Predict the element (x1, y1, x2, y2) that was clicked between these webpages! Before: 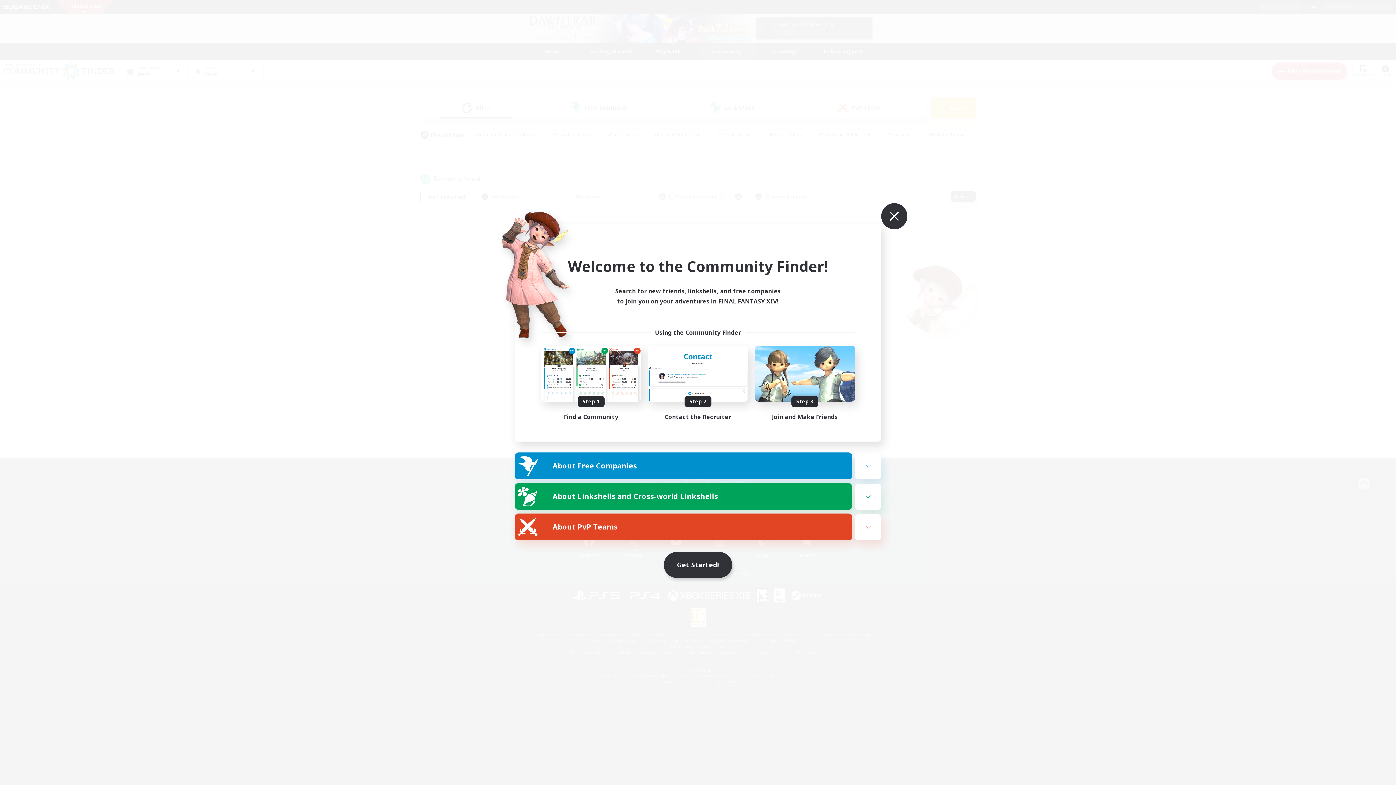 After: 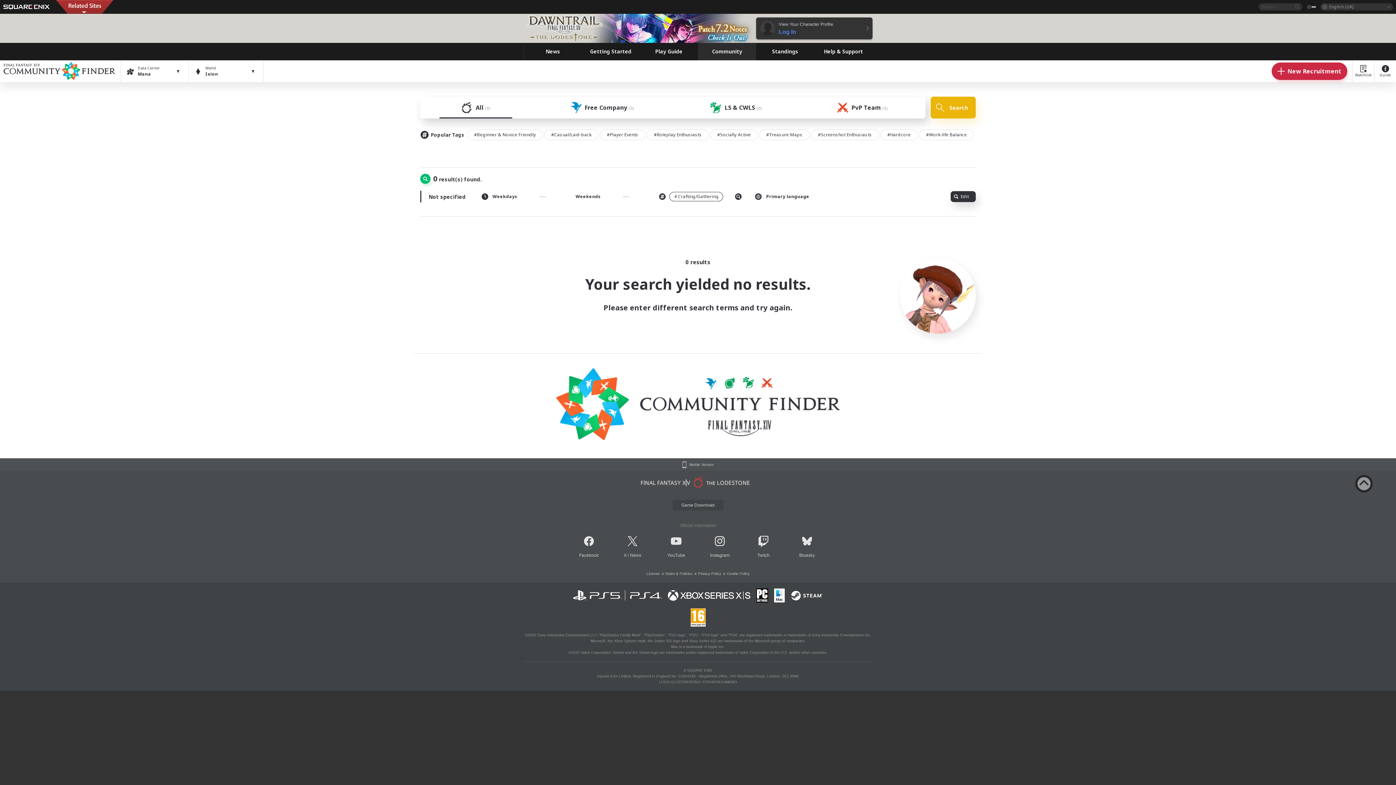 Action: bbox: (865, 185, 882, 203)